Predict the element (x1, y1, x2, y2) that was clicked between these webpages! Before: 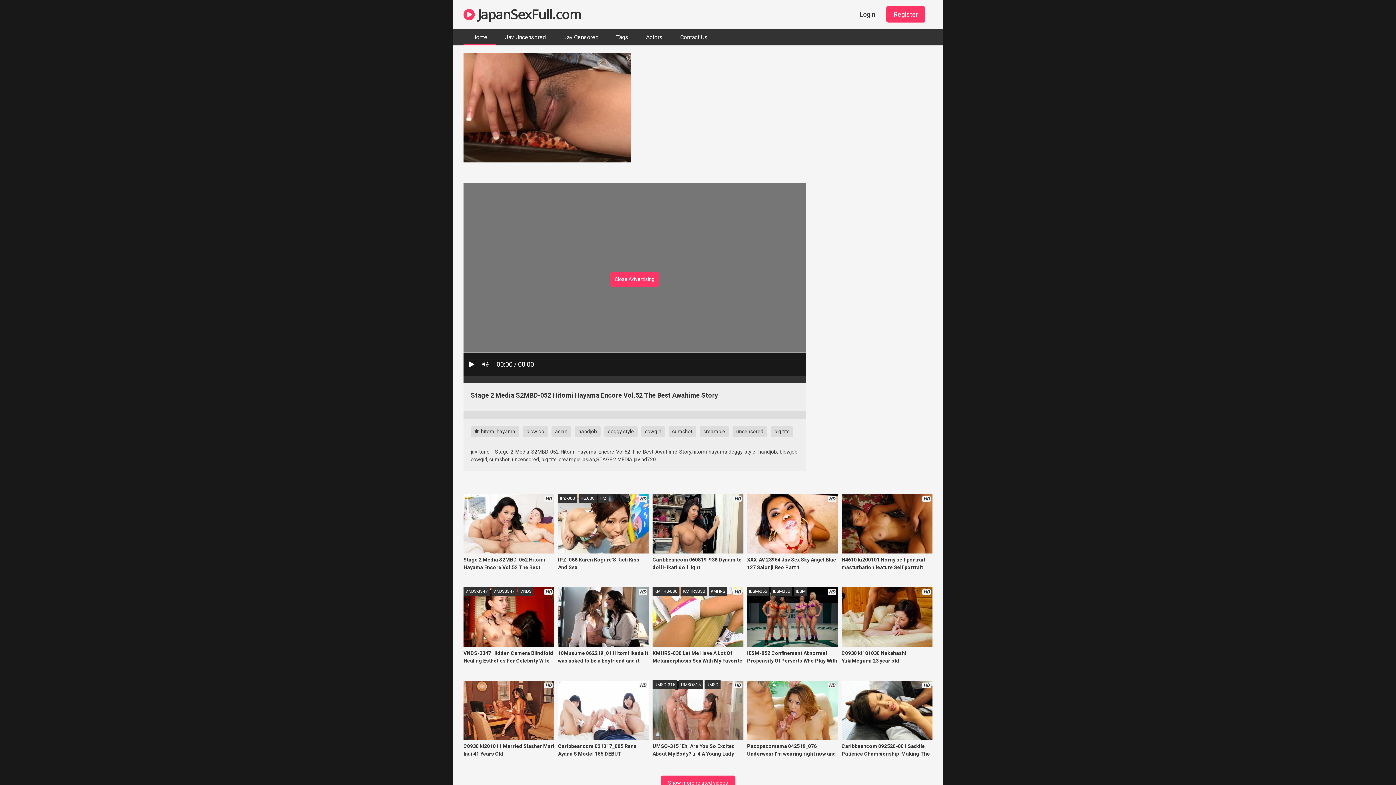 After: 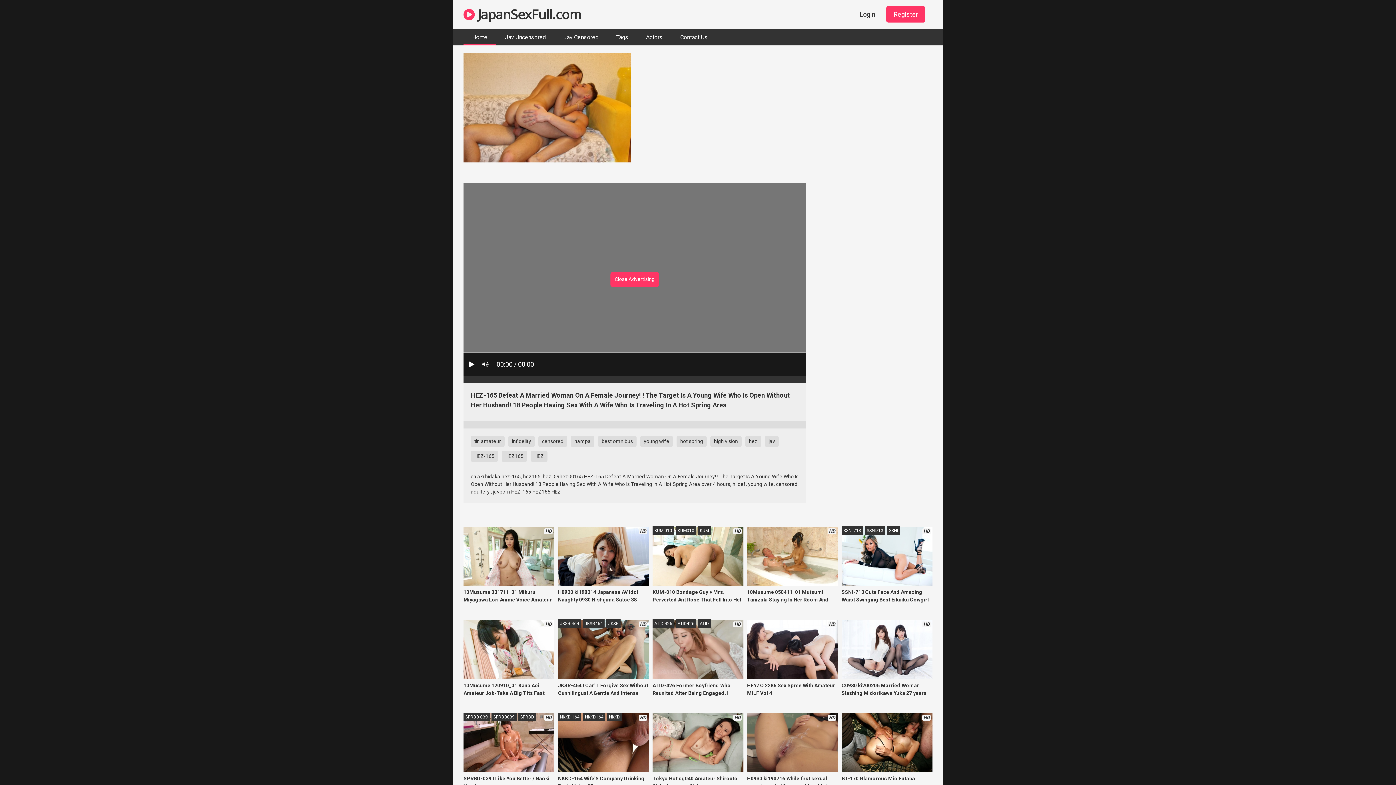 Action: bbox: (841, 494, 932, 579) label: HD
H4610 ki200101 Horny self portrait masturbation feature Self portrait masturbation